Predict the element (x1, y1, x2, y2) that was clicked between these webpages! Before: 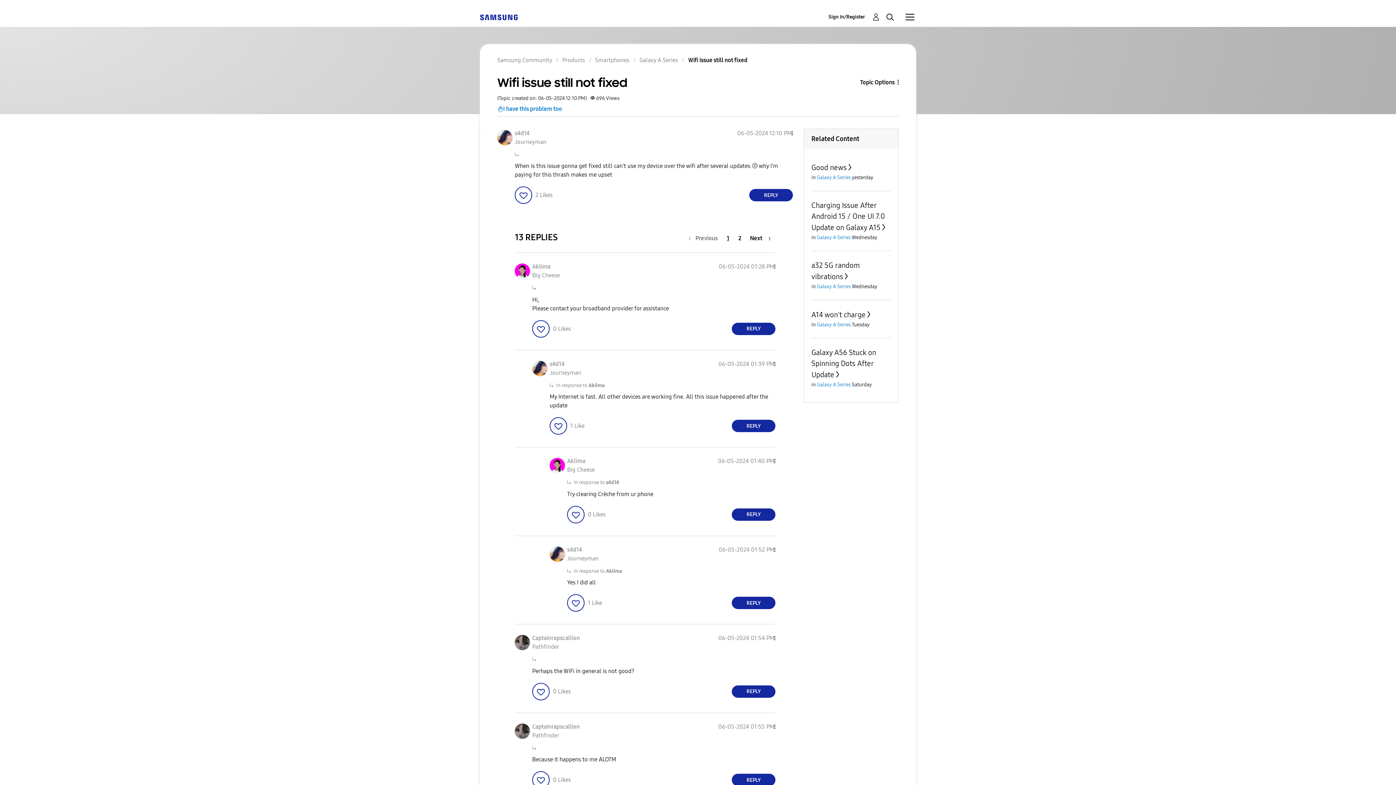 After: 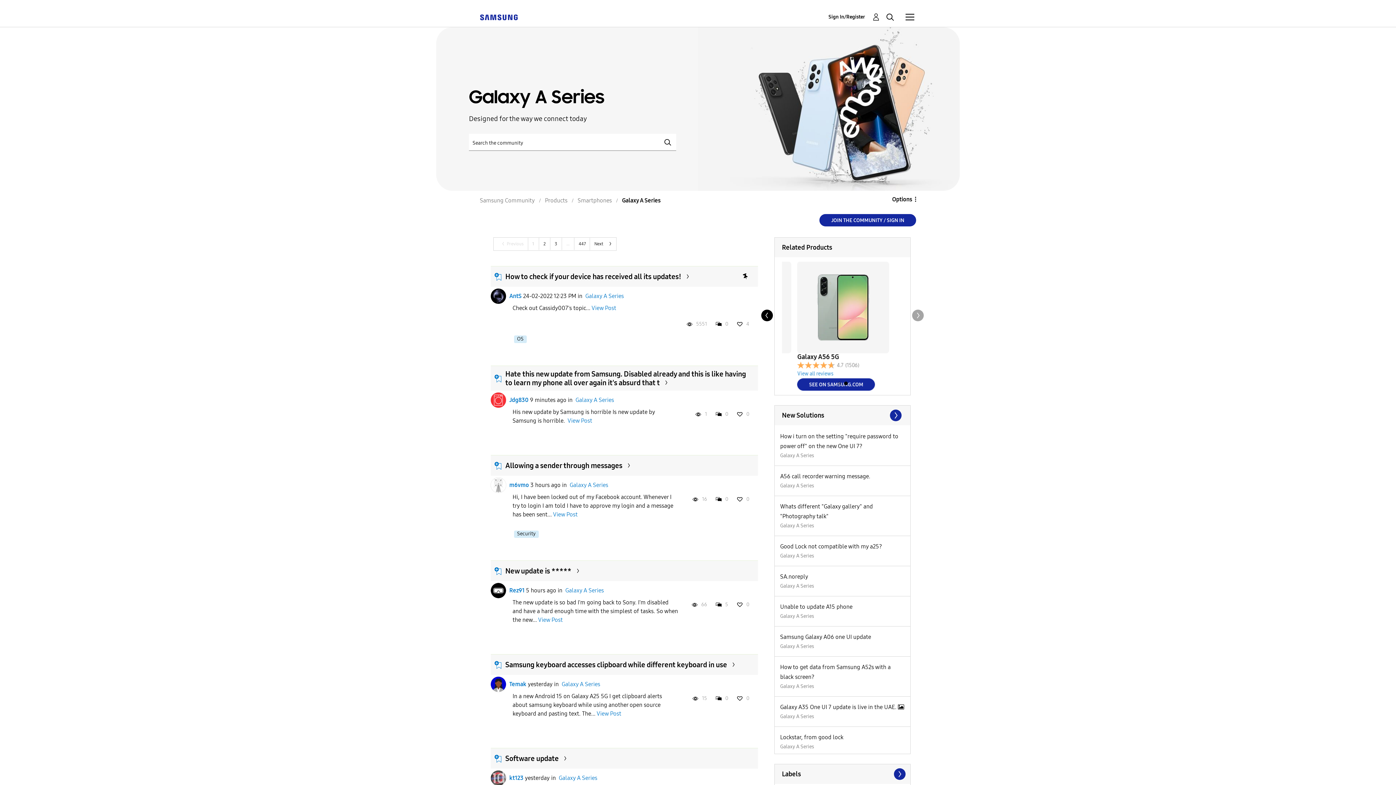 Action: bbox: (817, 234, 850, 240) label: Galaxy A Series